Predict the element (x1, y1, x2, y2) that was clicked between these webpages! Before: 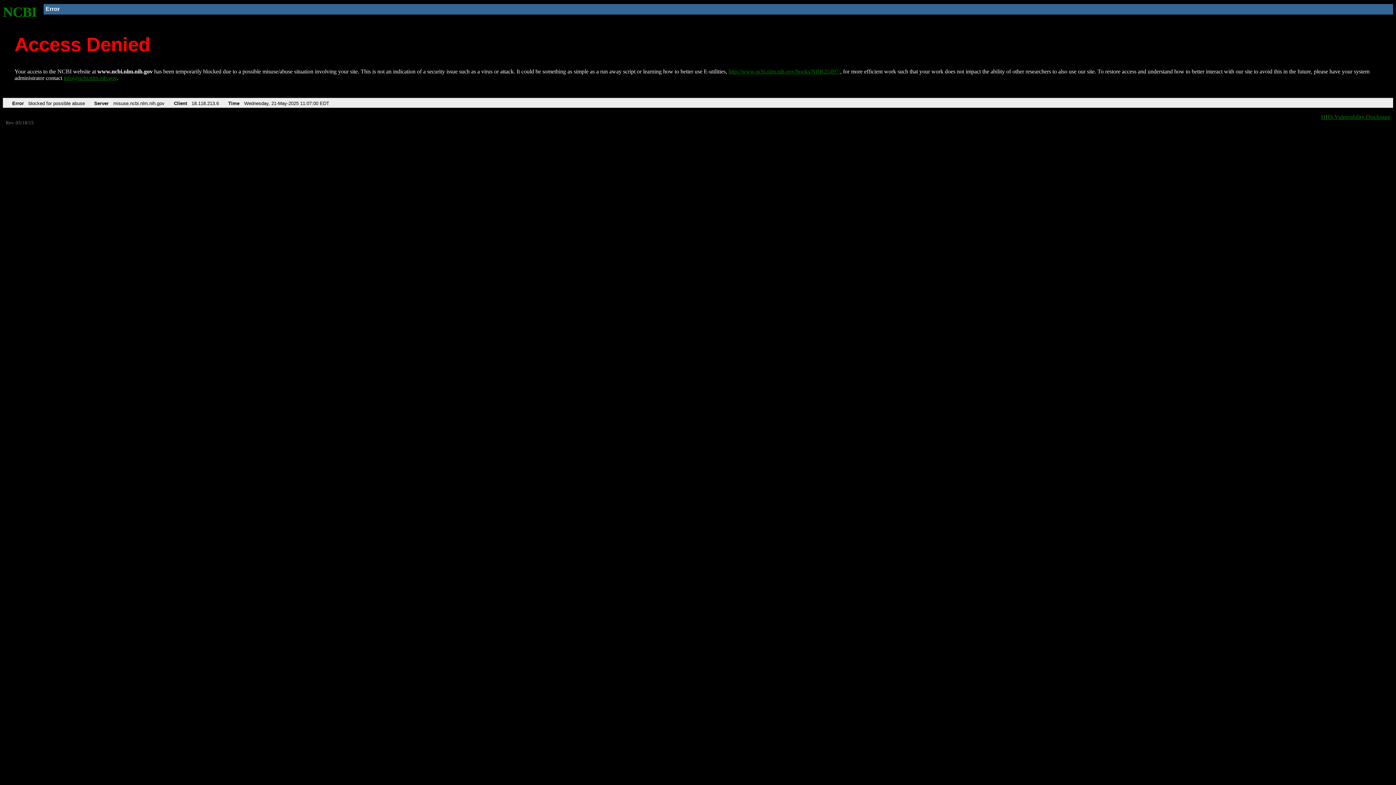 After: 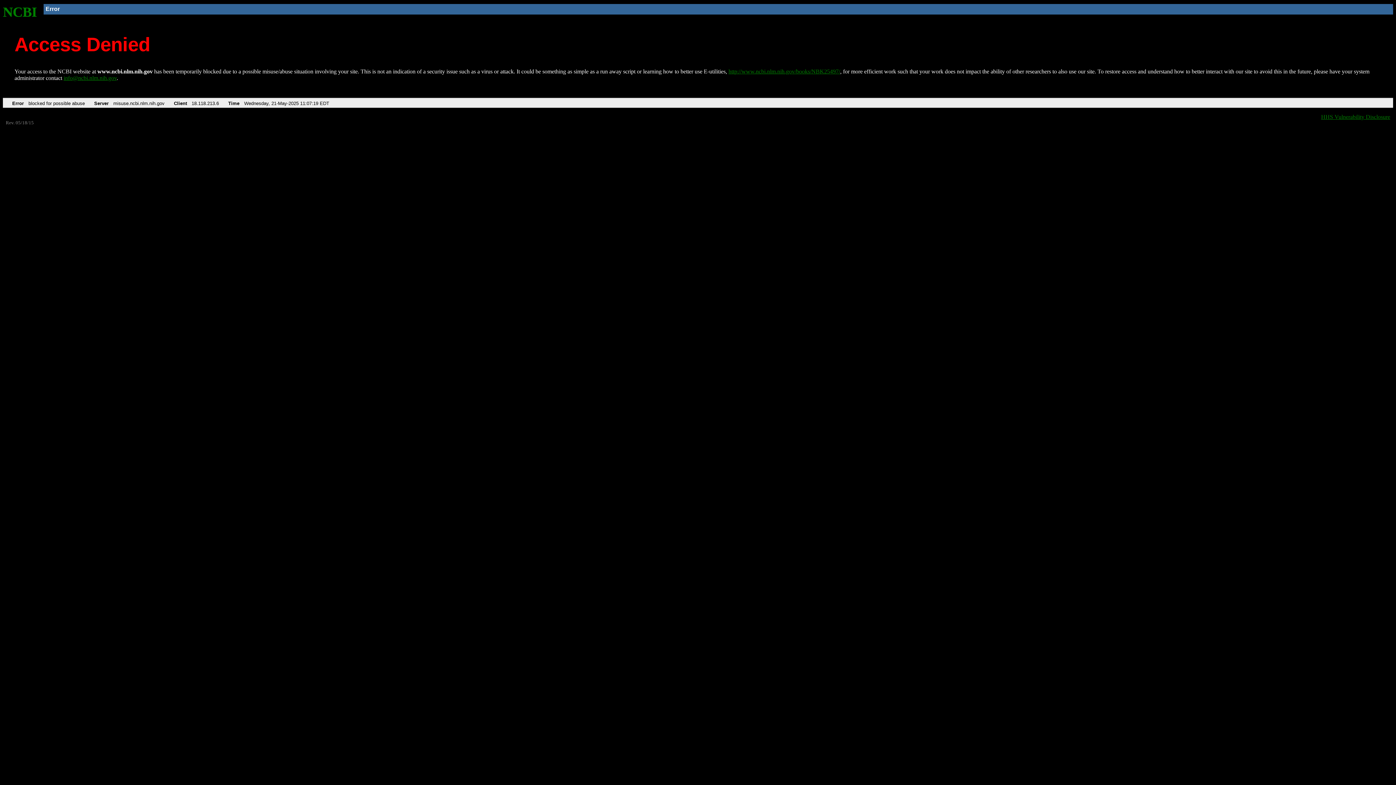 Action: label: http://www.ncbi.nlm.nih.gov/books/NBK25497/ bbox: (728, 68, 840, 74)